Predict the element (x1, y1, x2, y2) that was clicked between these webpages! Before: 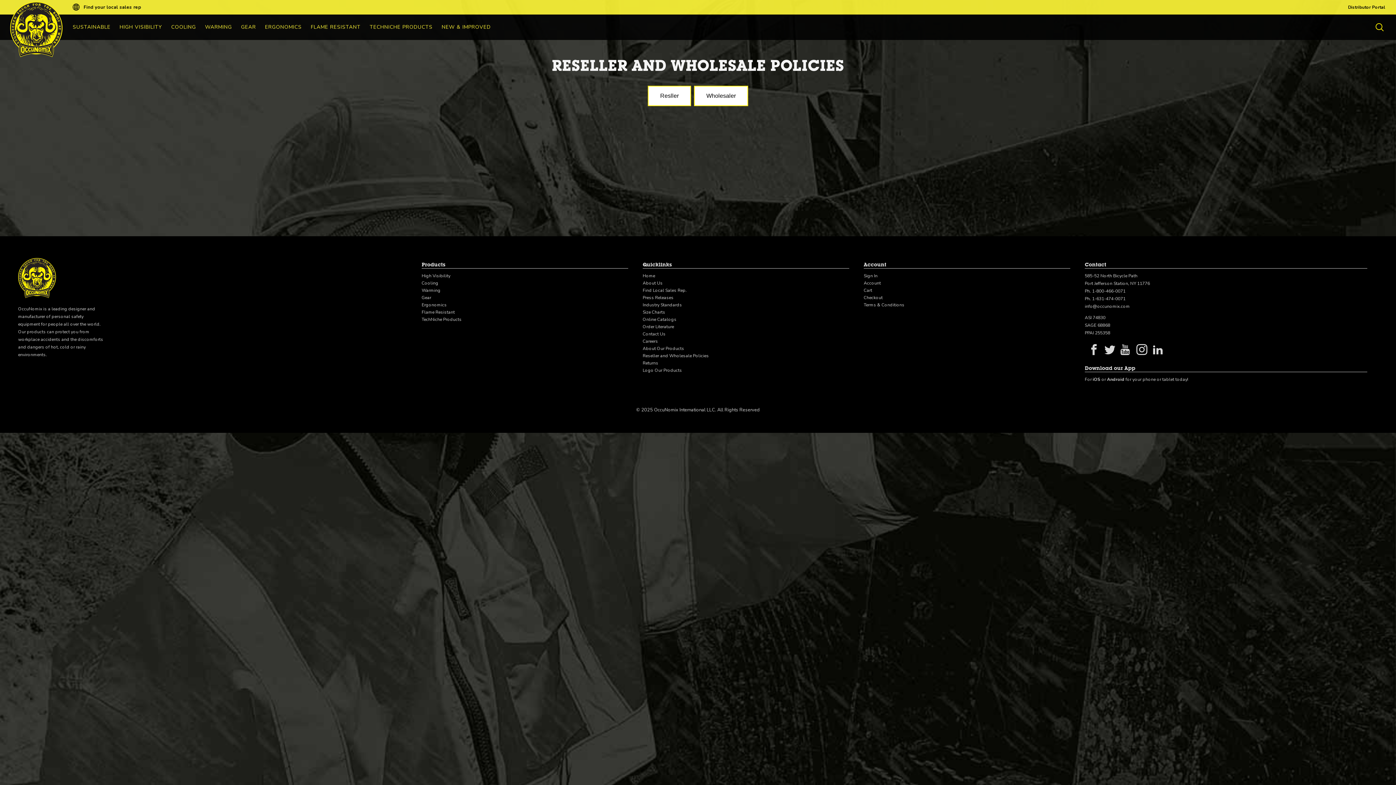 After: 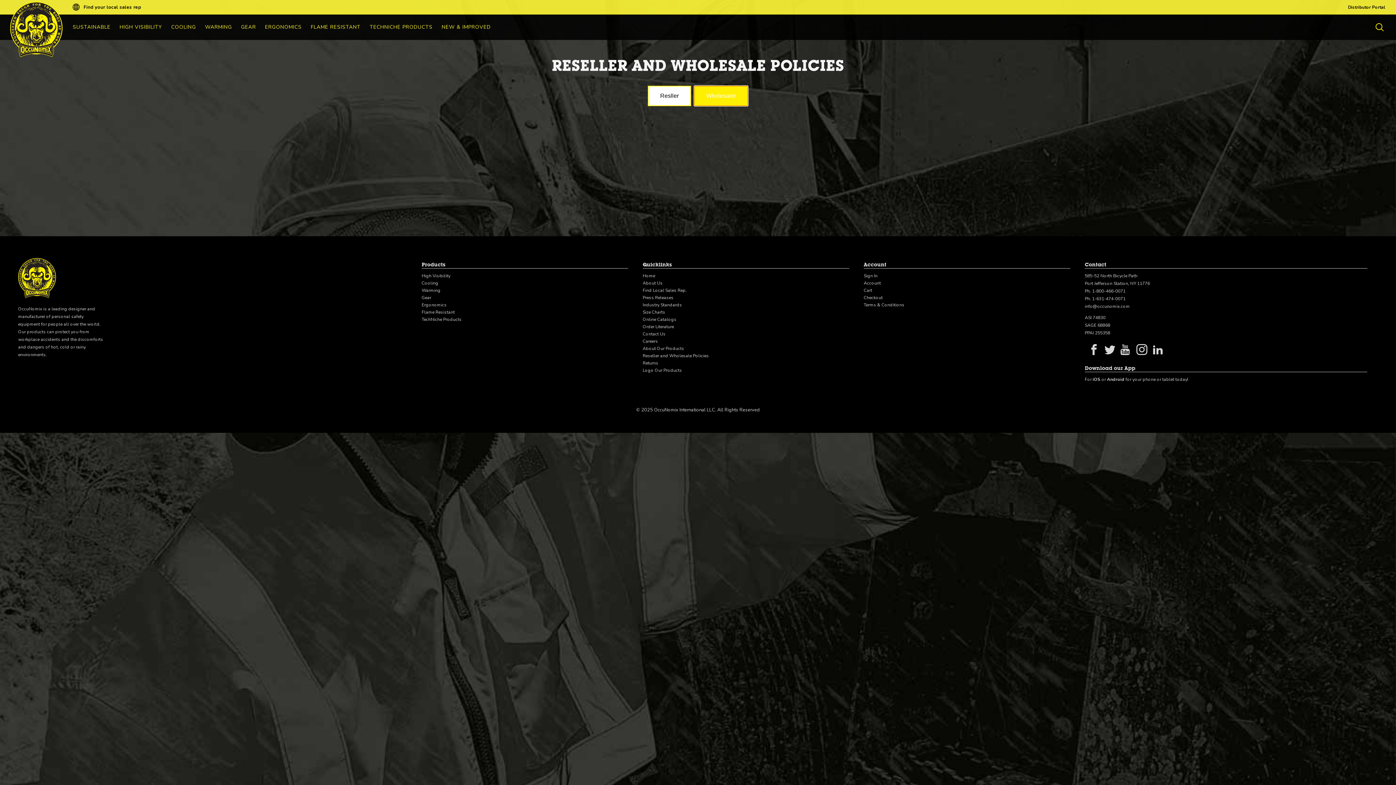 Action: label: Wholesaler bbox: (693, 91, 749, 99)